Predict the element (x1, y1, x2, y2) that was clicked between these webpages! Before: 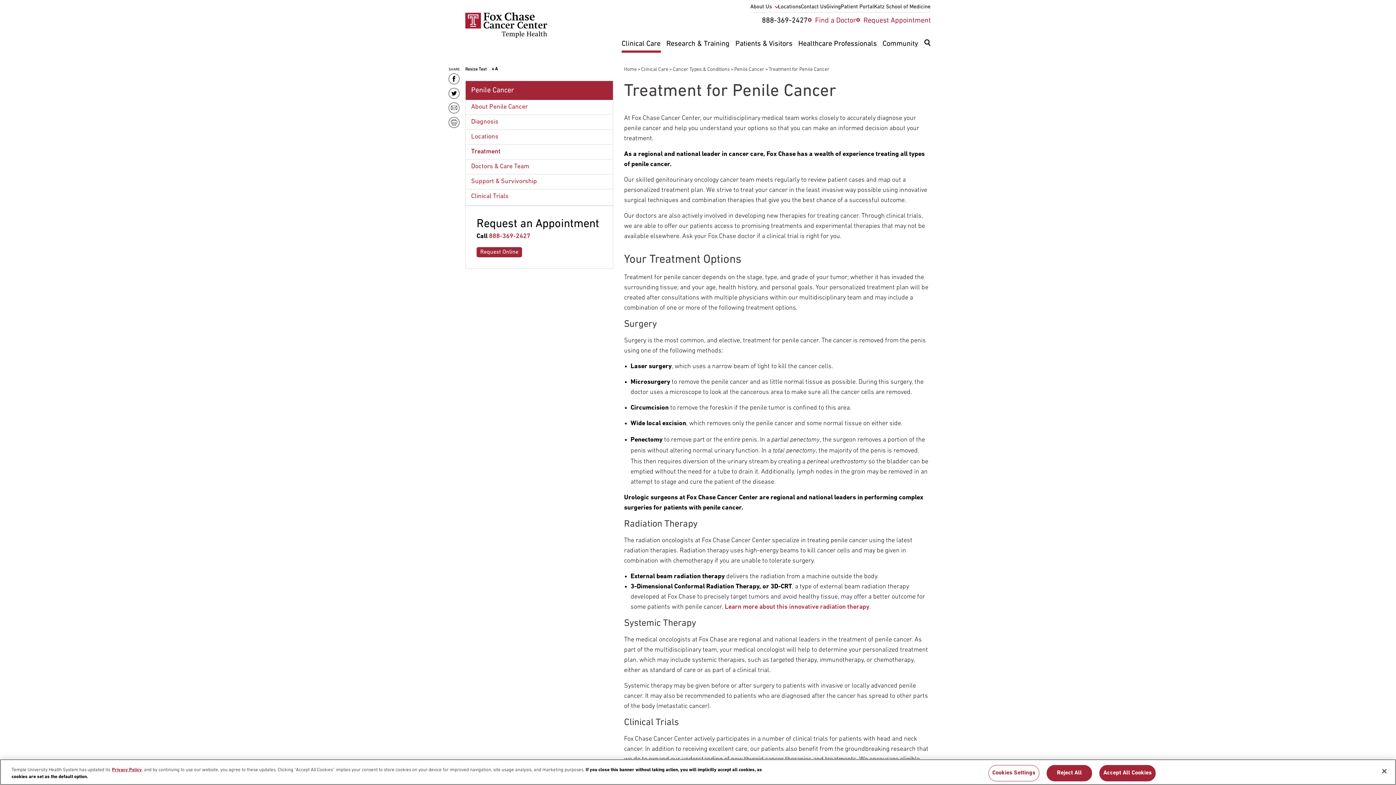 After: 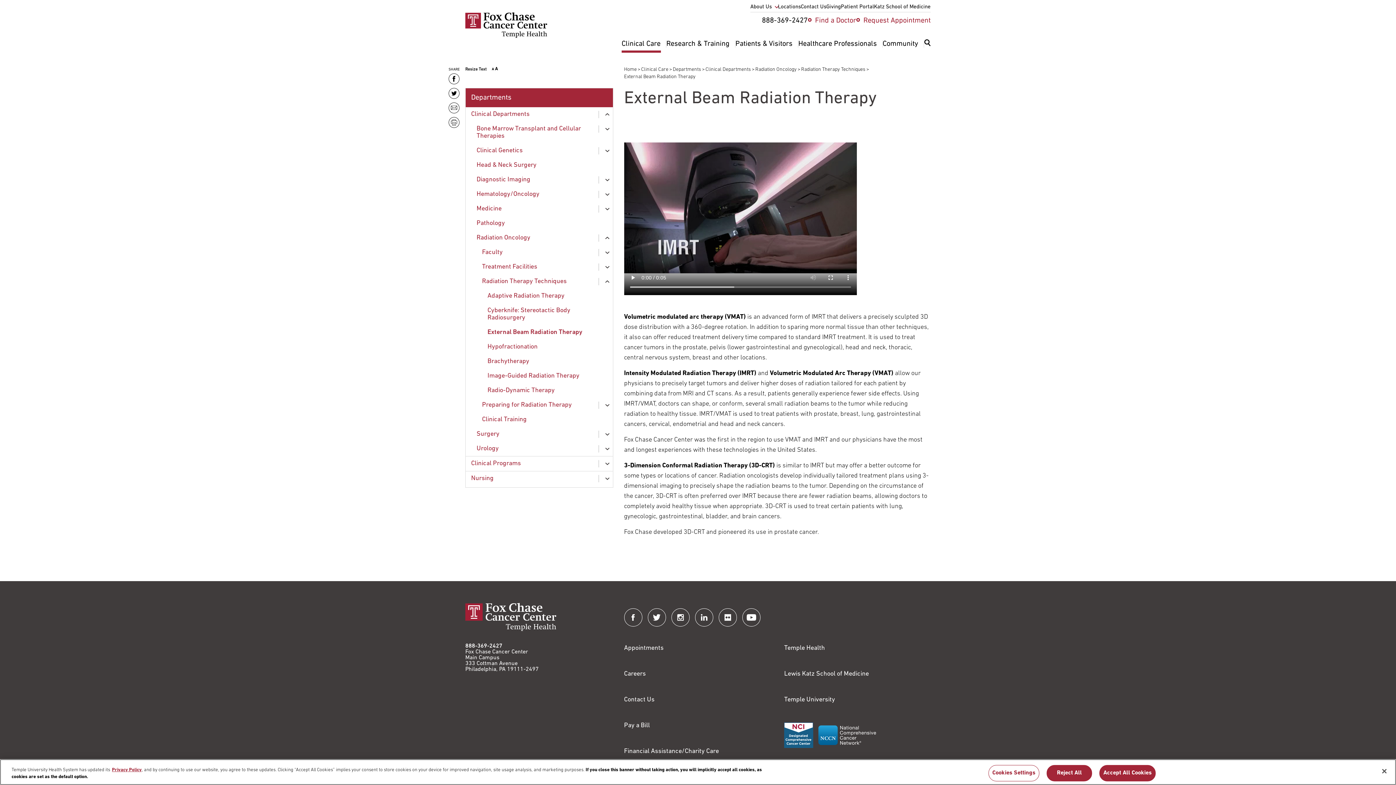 Action: bbox: (724, 603, 869, 610) label: Link to /clinical-care/departments-programs/clinical-departments/radiation-oncology/techniques/external-beam#3DCRT